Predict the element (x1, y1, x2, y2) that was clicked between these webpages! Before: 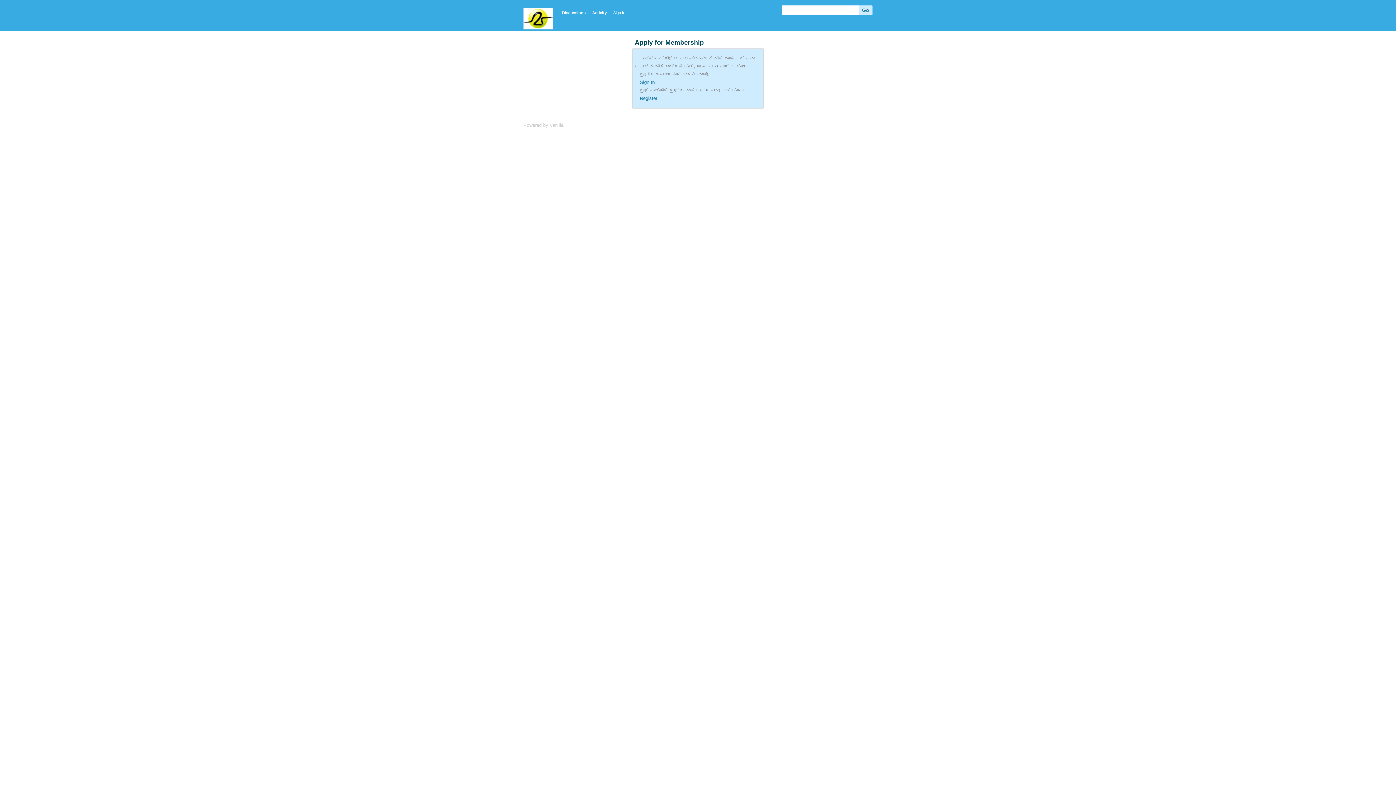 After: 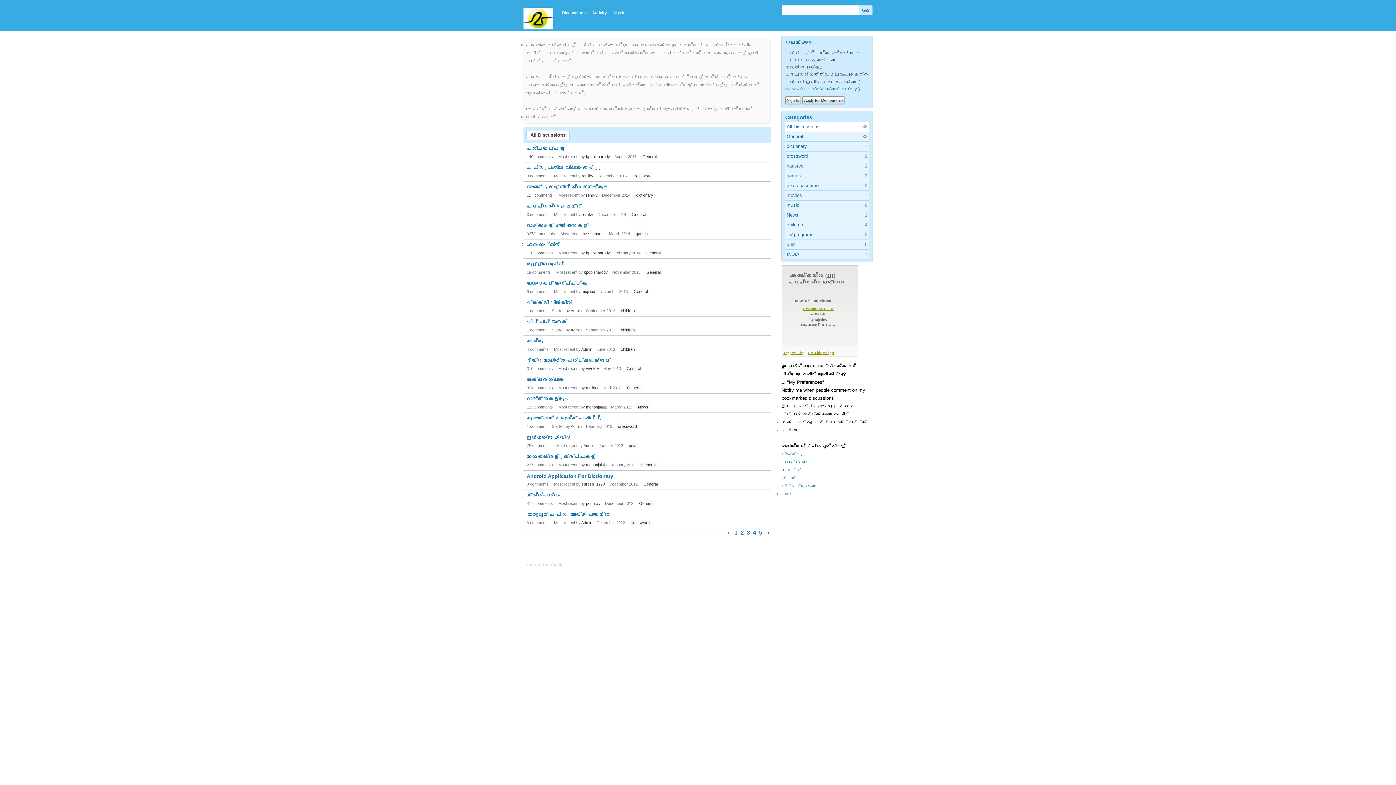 Action: bbox: (523, 23, 553, 30)